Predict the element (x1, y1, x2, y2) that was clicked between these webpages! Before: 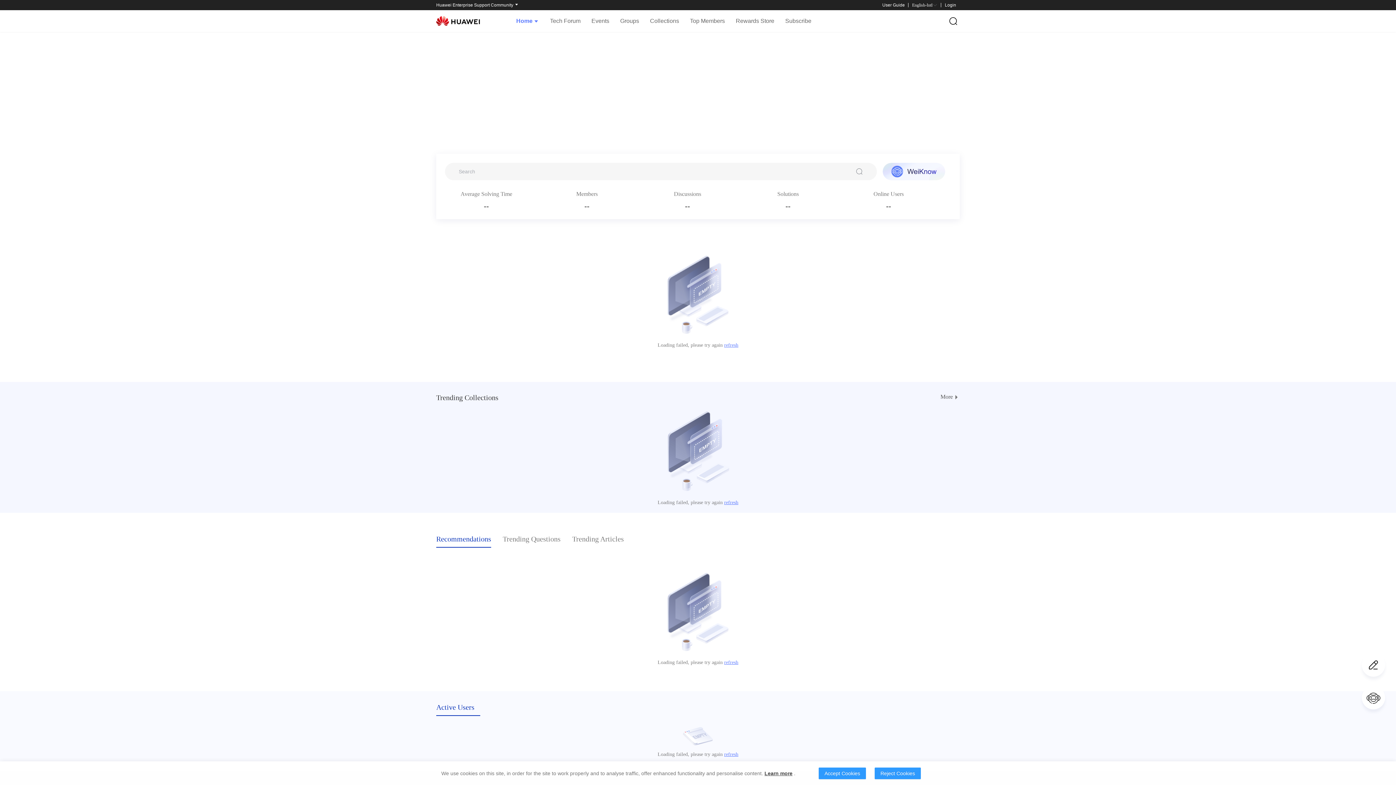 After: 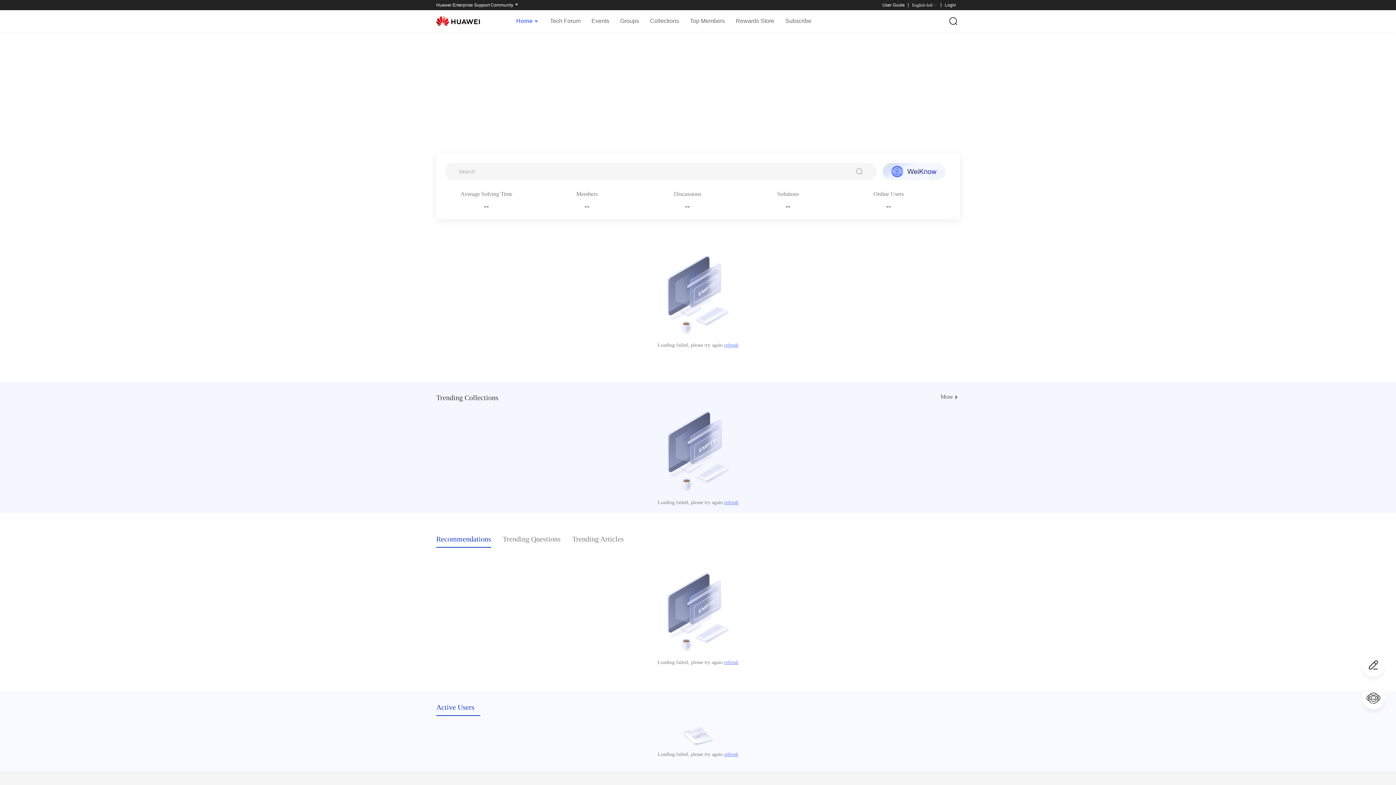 Action: label: Reject Cookies bbox: (874, 767, 921, 779)